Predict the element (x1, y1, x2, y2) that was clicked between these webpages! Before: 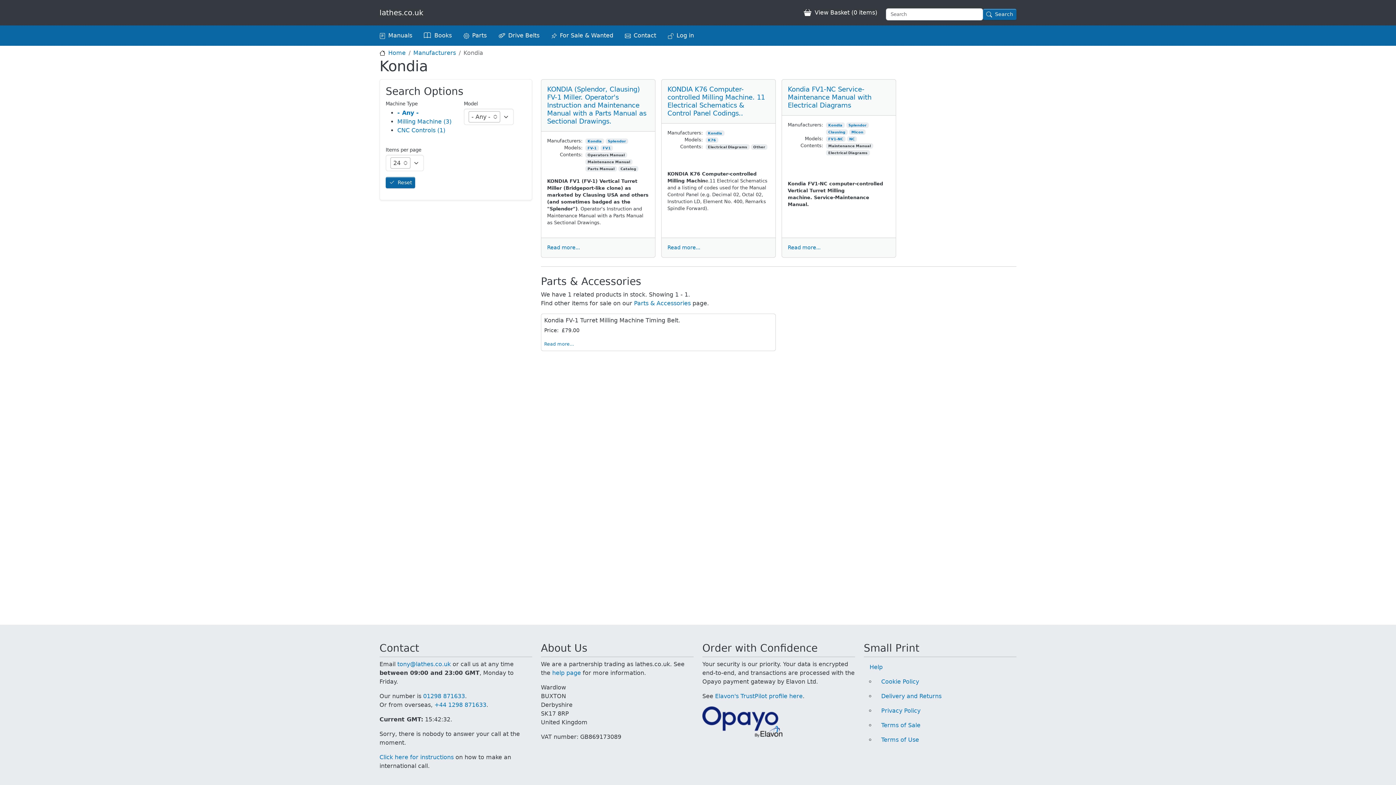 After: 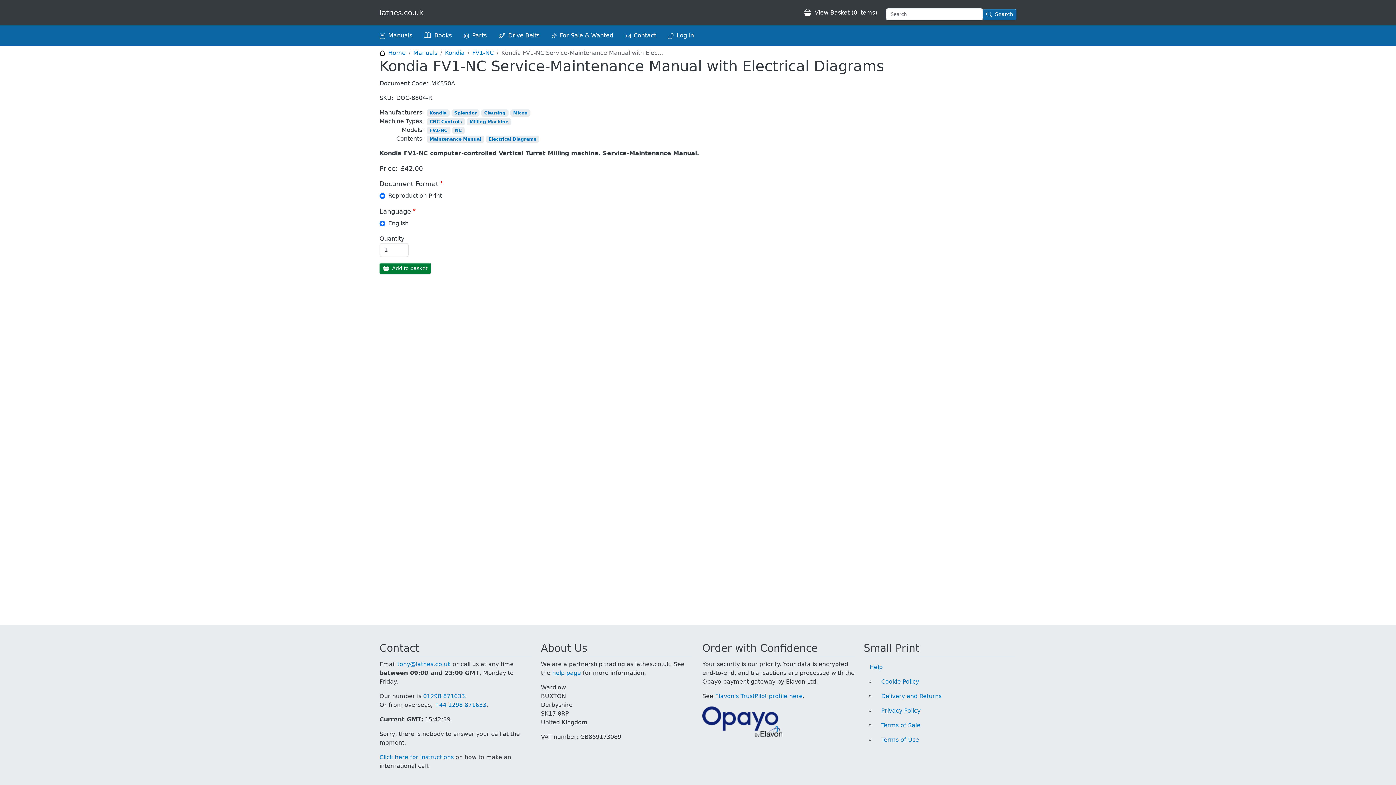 Action: label: Kondia FV1-NC Service-Maintenance Manual with Electrical Diagrams bbox: (788, 85, 871, 109)